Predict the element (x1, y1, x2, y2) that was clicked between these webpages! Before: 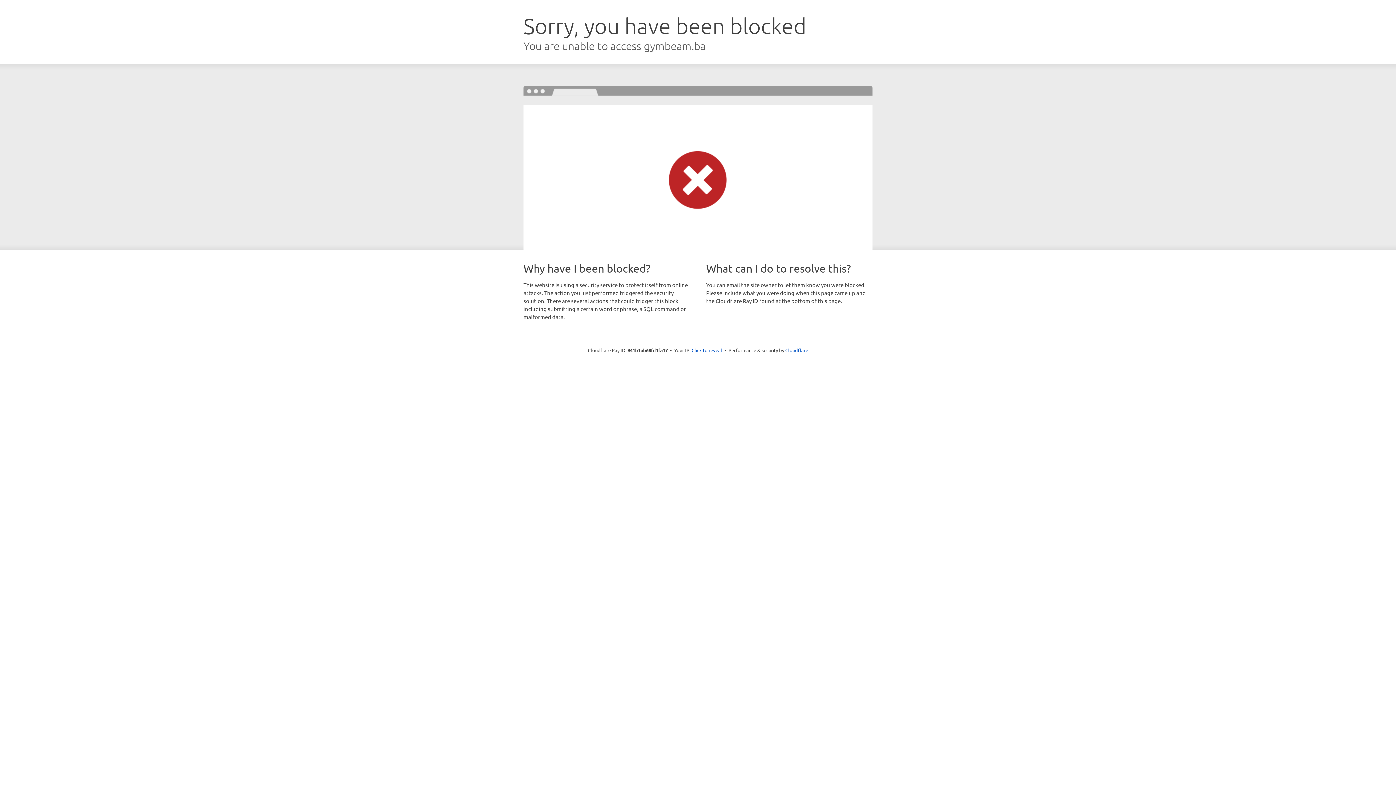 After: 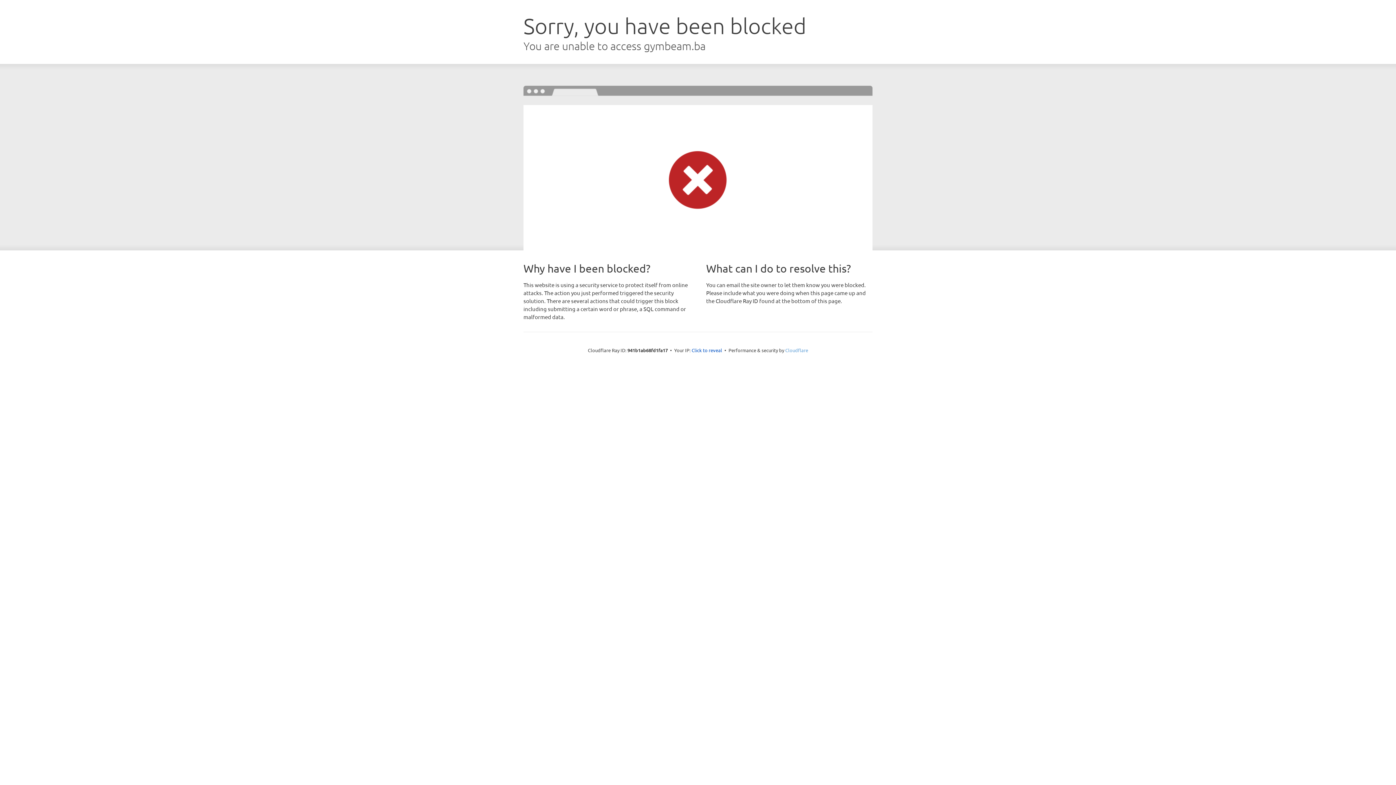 Action: bbox: (785, 347, 808, 353) label: Cloudflare